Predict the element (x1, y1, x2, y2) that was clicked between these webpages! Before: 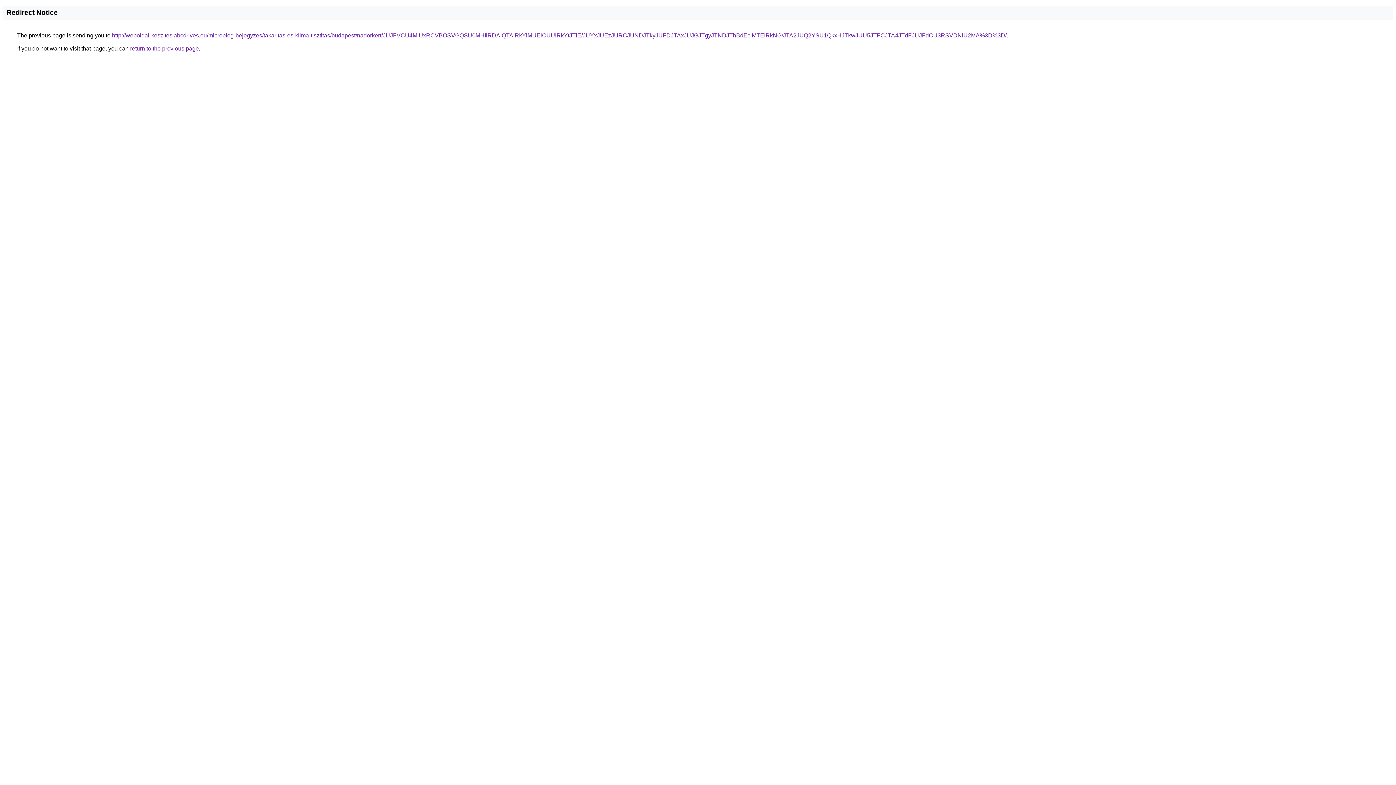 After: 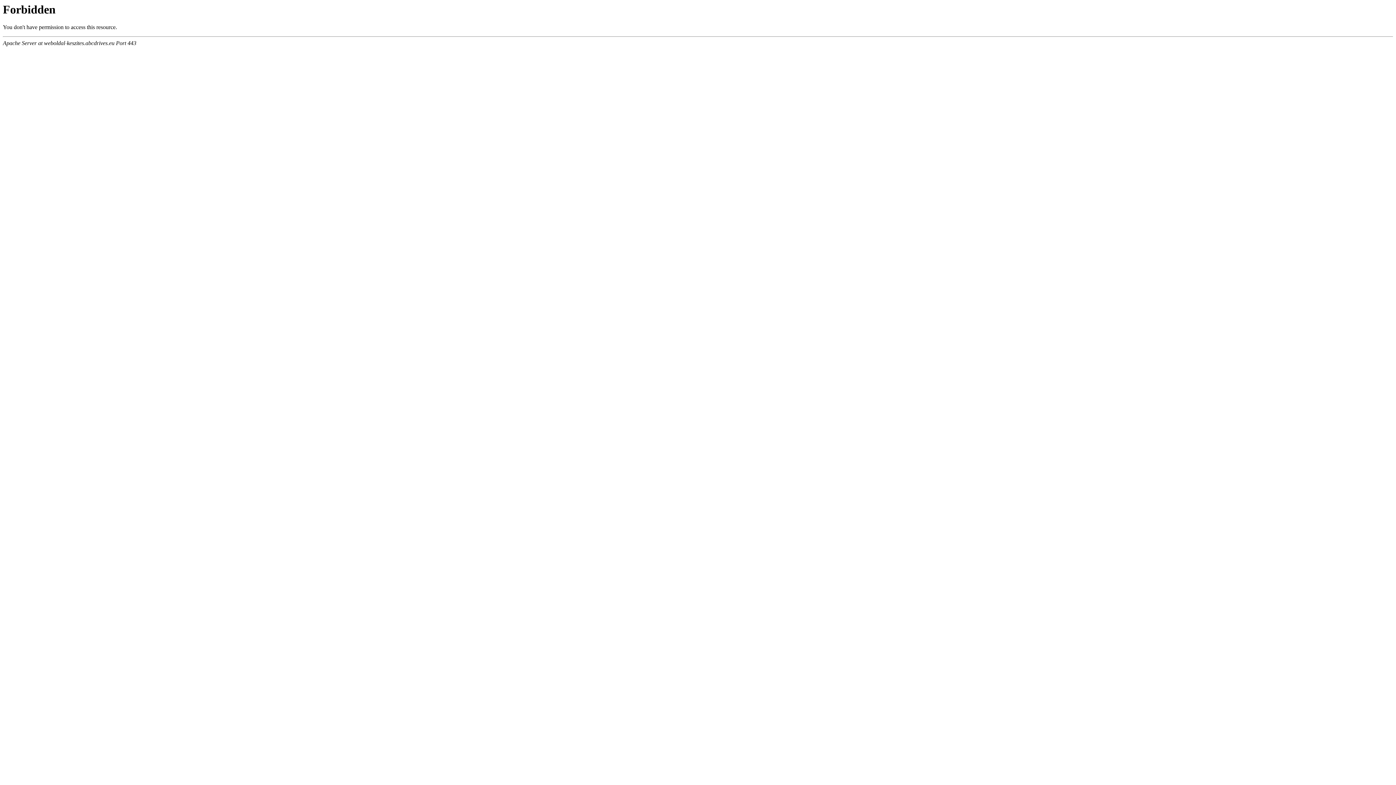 Action: bbox: (112, 32, 1006, 38) label: http://weboldal-keszites.abcdrives.eu/microblog-bejegyzes/takaritas-es-klima-tisztitas/budapest/nadorkert/JUJFVCU4MiUxRCVBOSVGQSU0MHIlRDAlQTAlRkYlMUElOUUlRkYtJTlE/JUYxJUEzJURCJUNDJTkyJUFDJTAxJUJGJTgyJTNDJThBdEclMTElRkNG/JTA2JUQ2YSU1QkxHJTkwJUU5JTFCJTA4JTdFJUJFdCU3RSVDNiU2MA%3D%3D/